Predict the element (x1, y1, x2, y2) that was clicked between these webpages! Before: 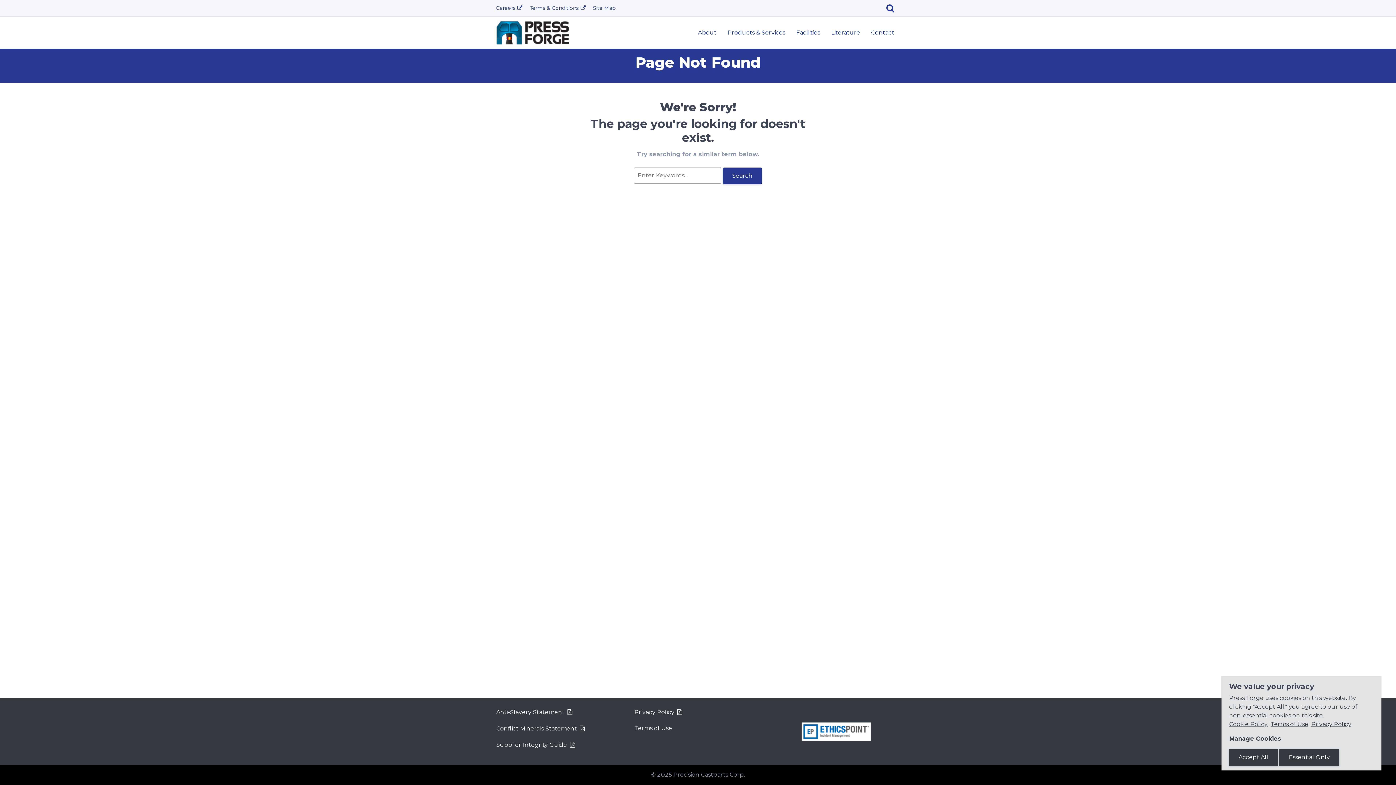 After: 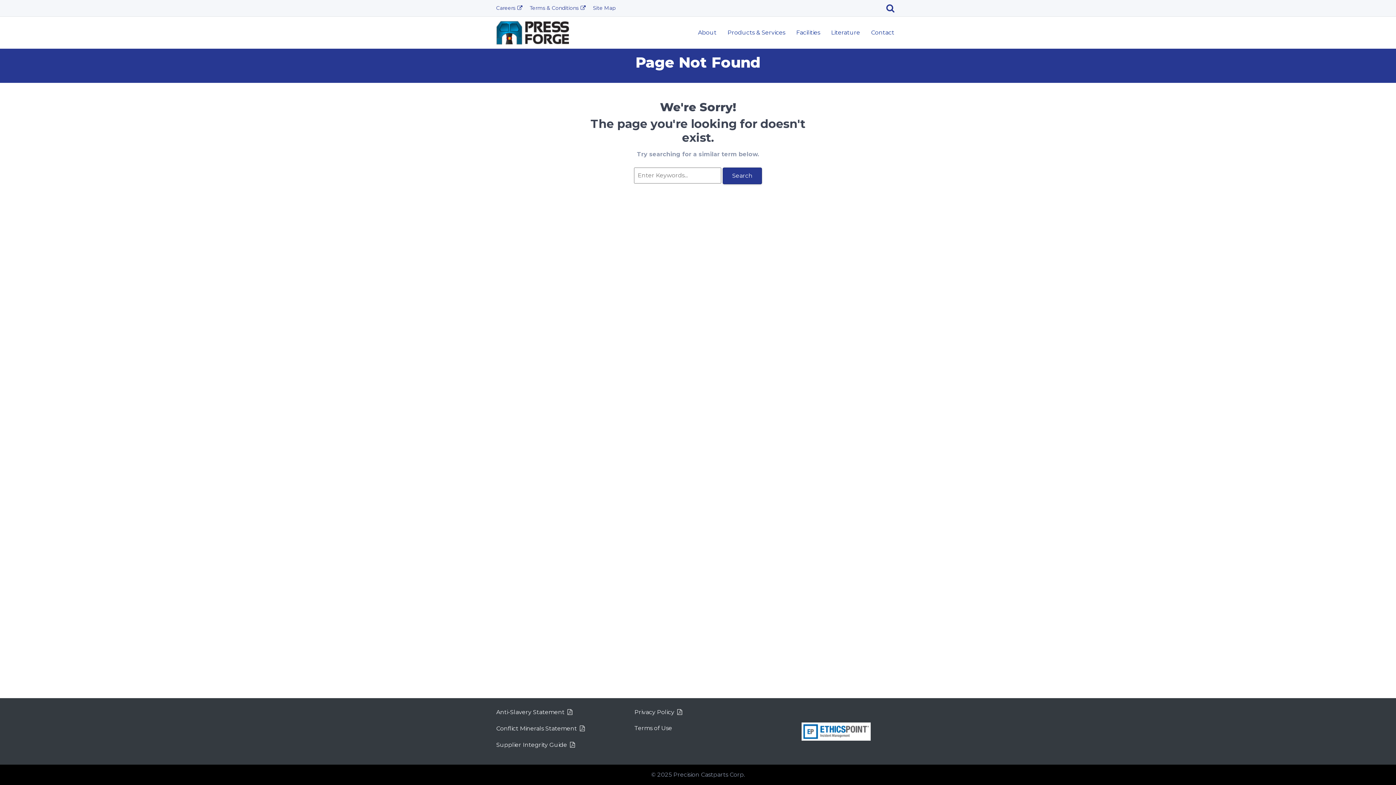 Action: label: Accept All bbox: (1229, 749, 1278, 766)